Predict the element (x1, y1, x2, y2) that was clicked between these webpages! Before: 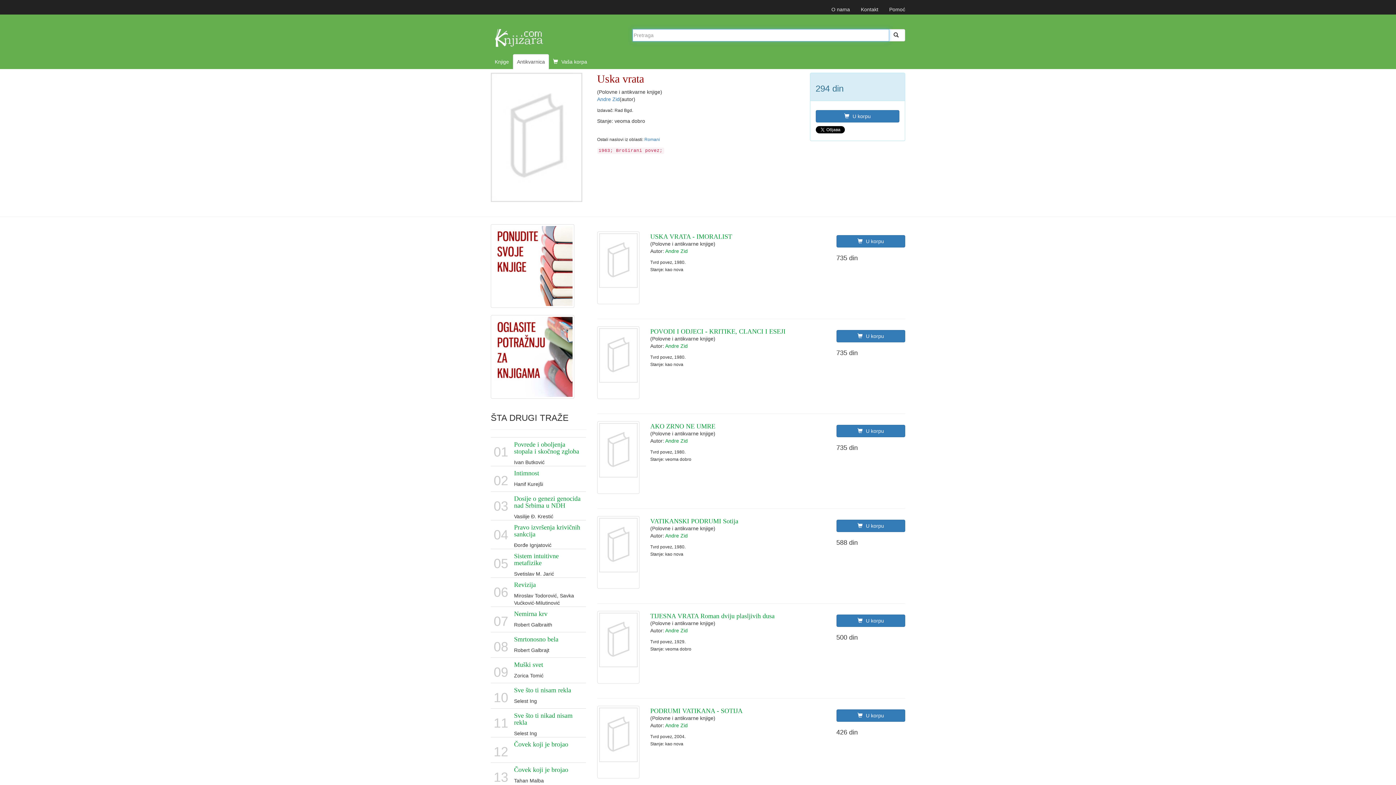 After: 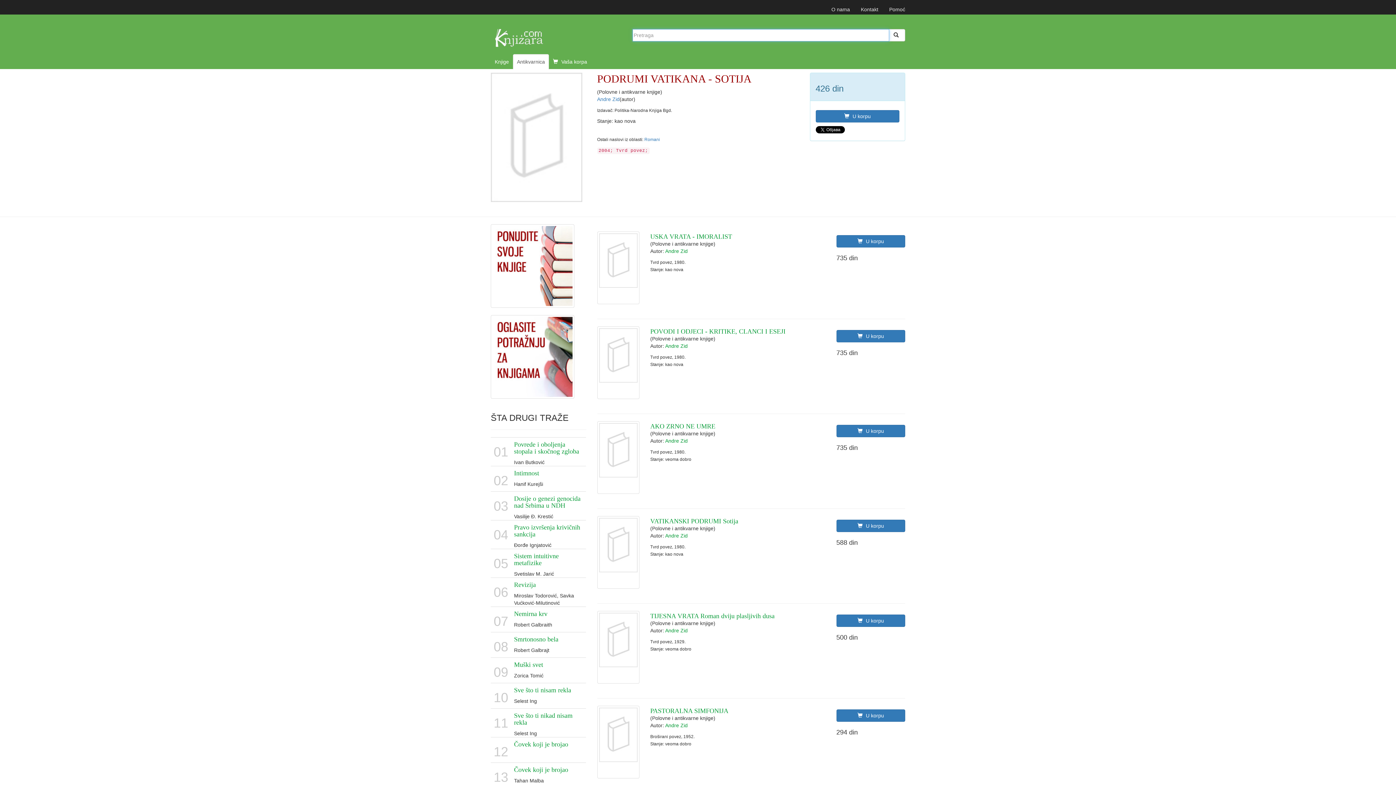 Action: bbox: (599, 708, 637, 762)